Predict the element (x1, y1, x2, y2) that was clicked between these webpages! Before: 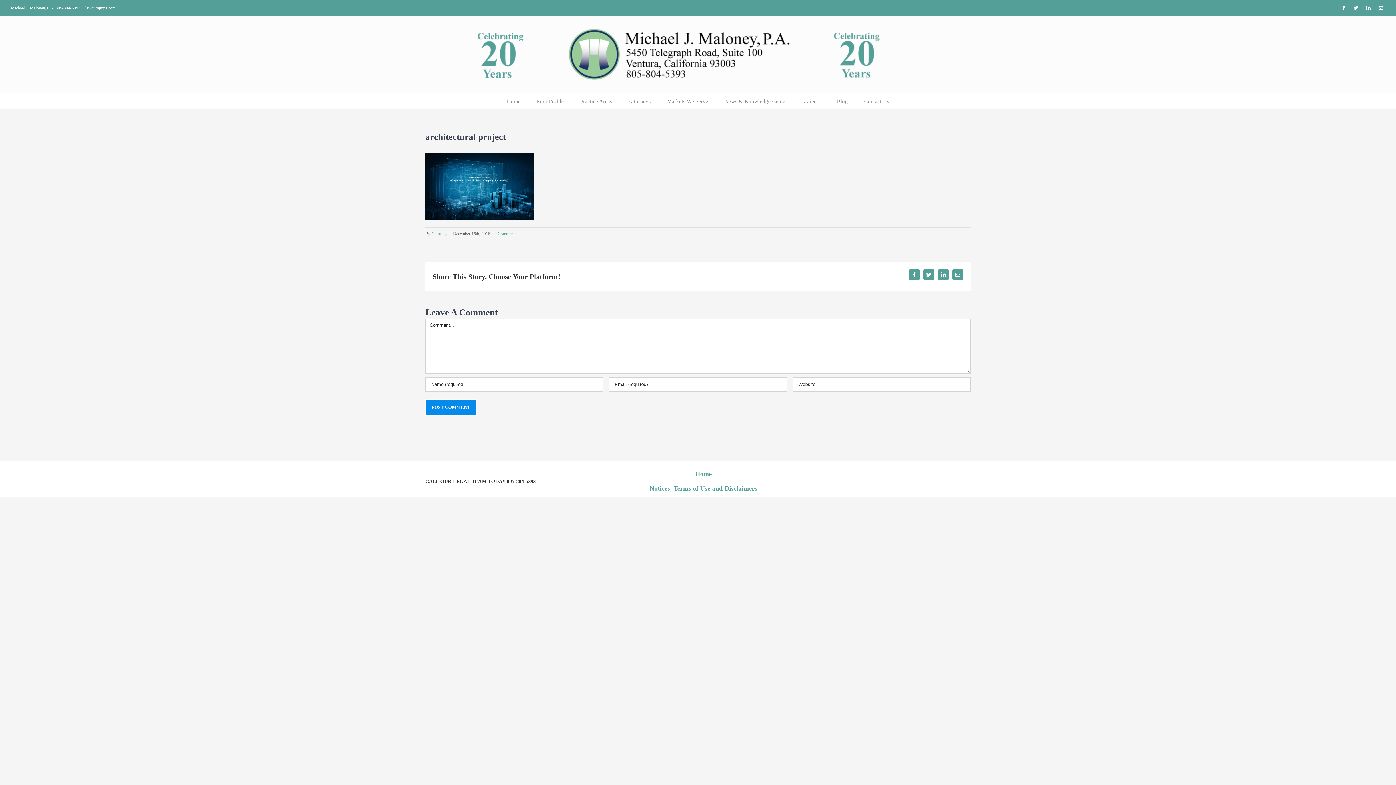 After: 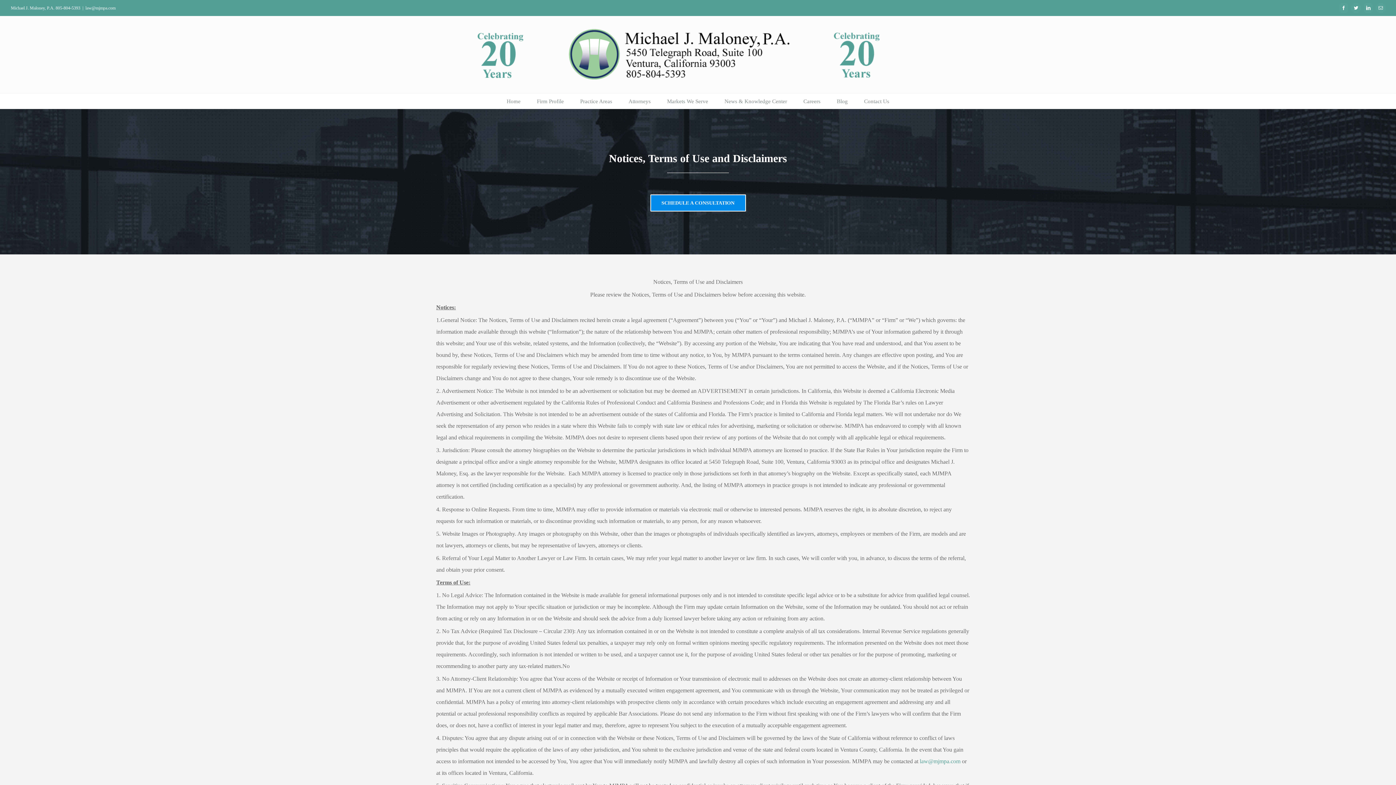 Action: label: Notices, Terms of Use and Disclaimers bbox: (425, 482, 981, 495)